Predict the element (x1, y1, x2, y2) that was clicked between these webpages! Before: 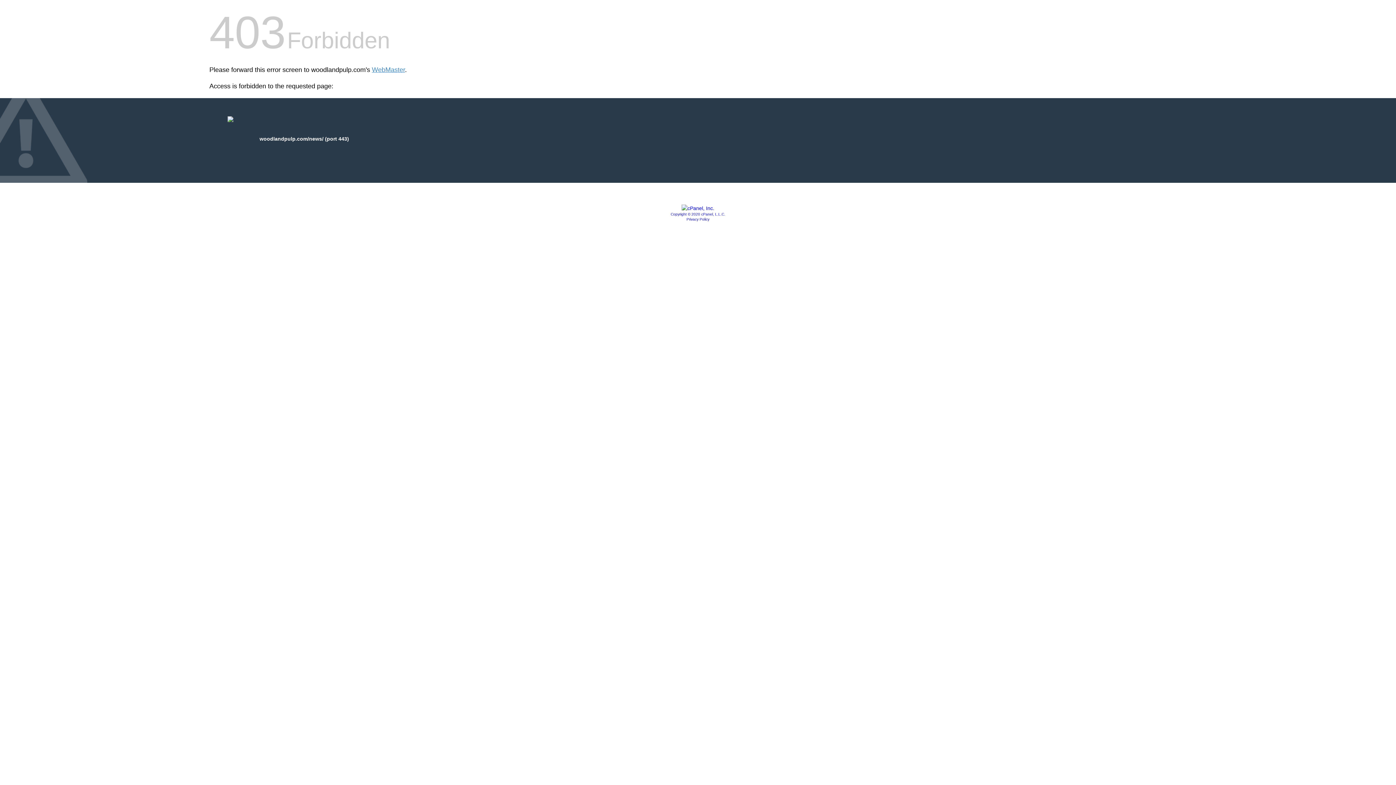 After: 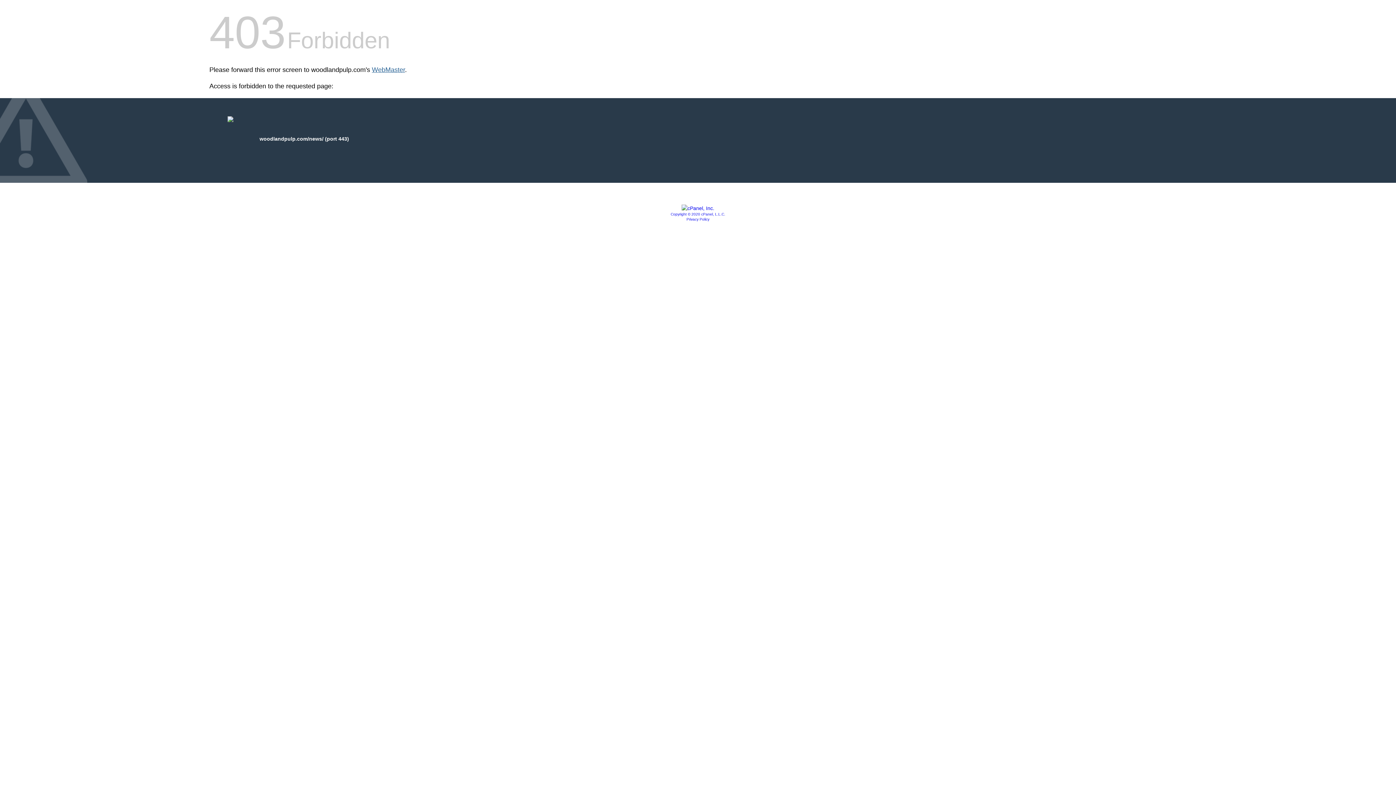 Action: bbox: (372, 66, 405, 73) label: WebMaster